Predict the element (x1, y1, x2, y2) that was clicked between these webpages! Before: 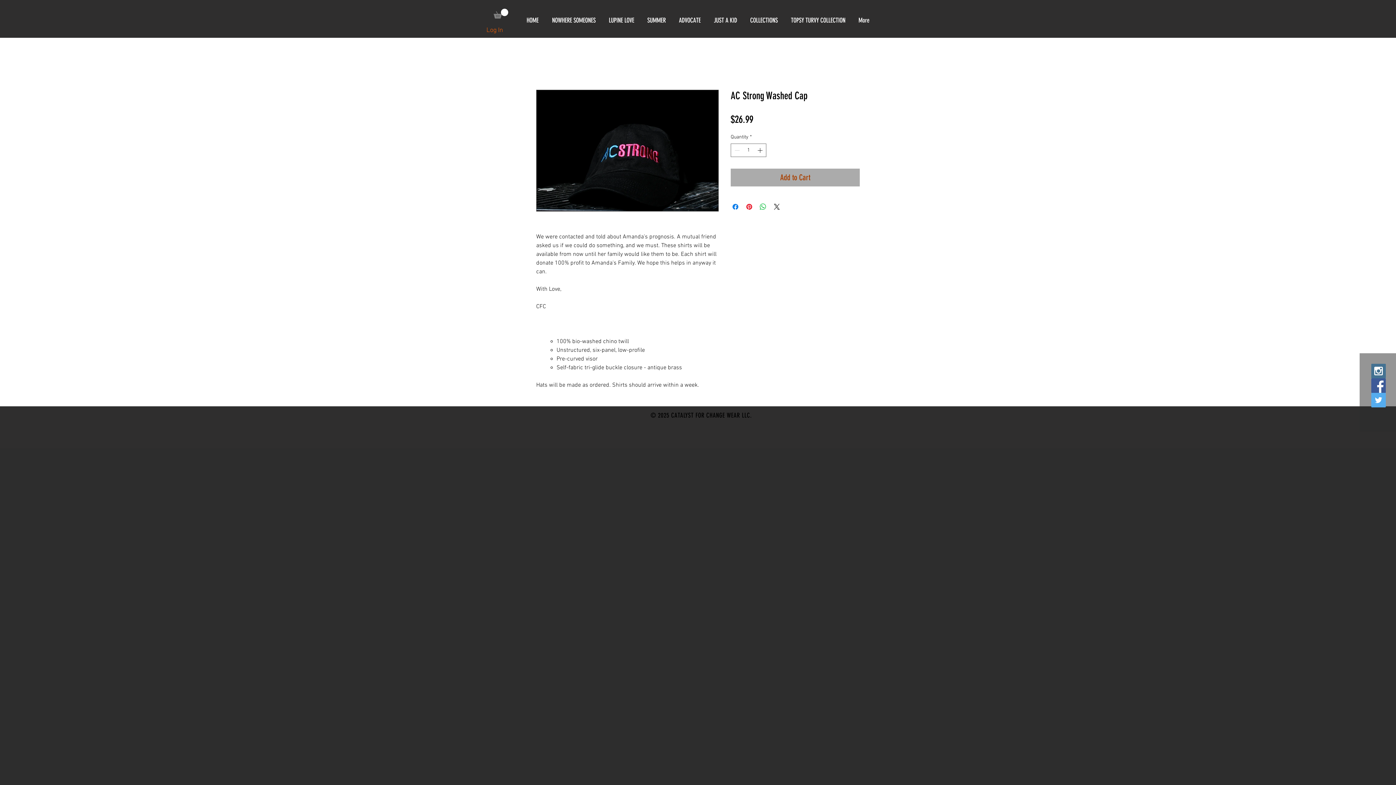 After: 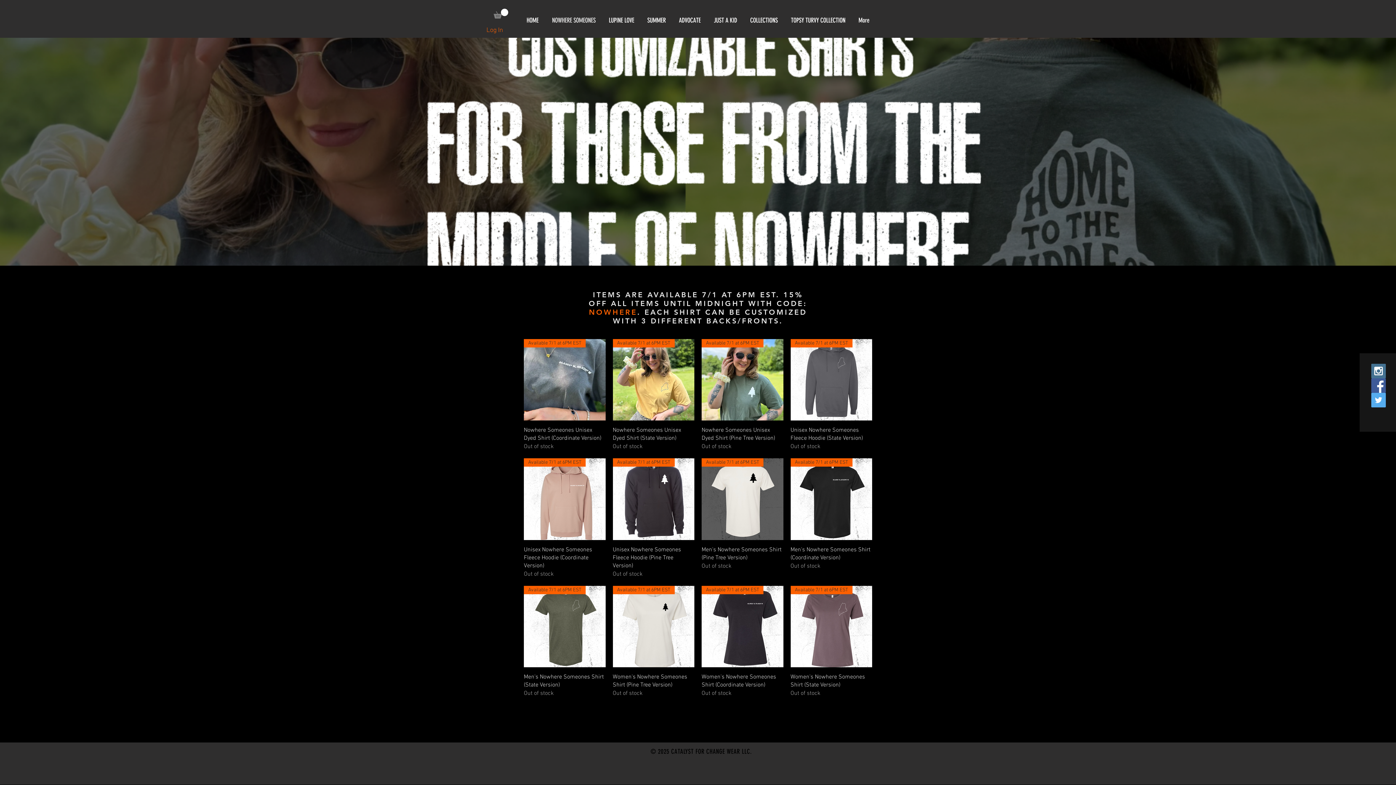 Action: label: NOWHERE SOMEONES bbox: (546, 7, 603, 33)